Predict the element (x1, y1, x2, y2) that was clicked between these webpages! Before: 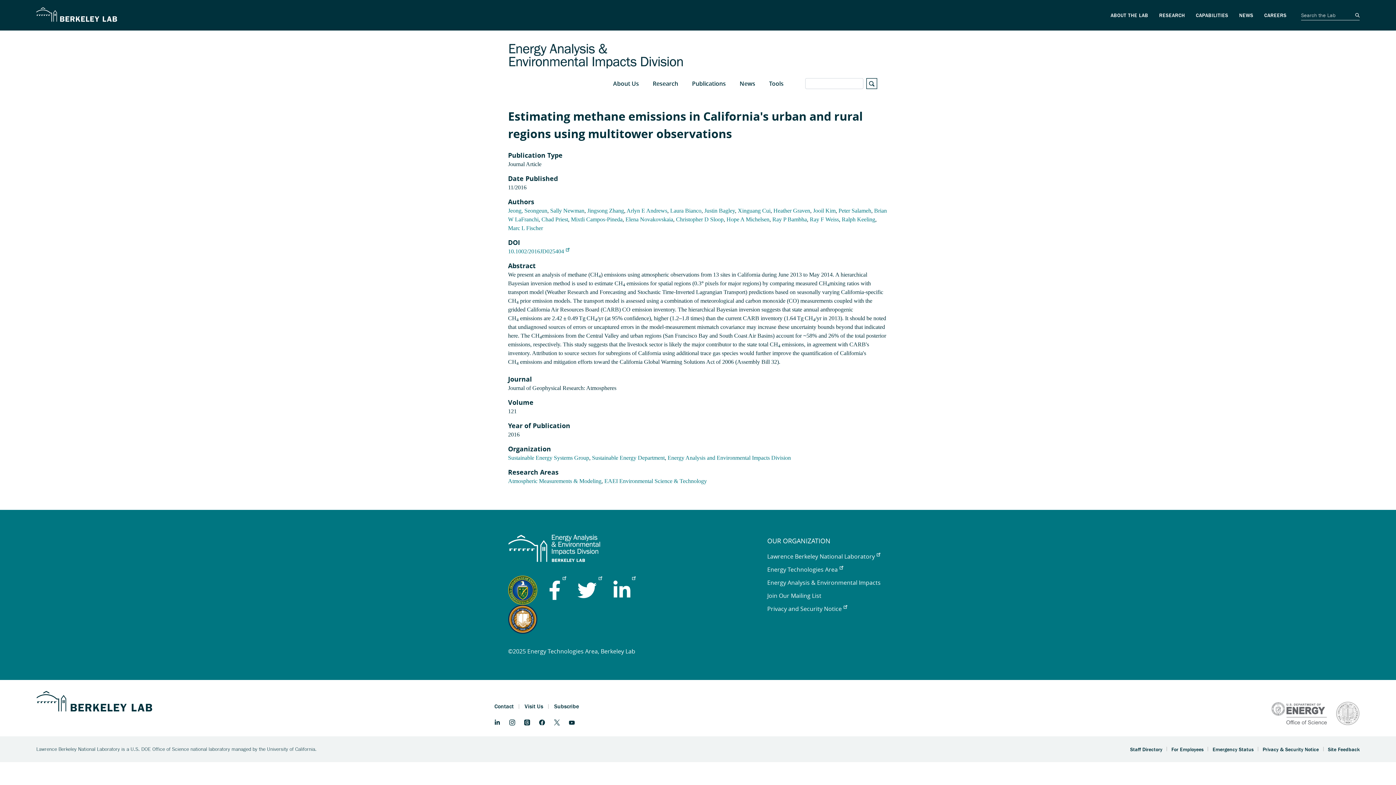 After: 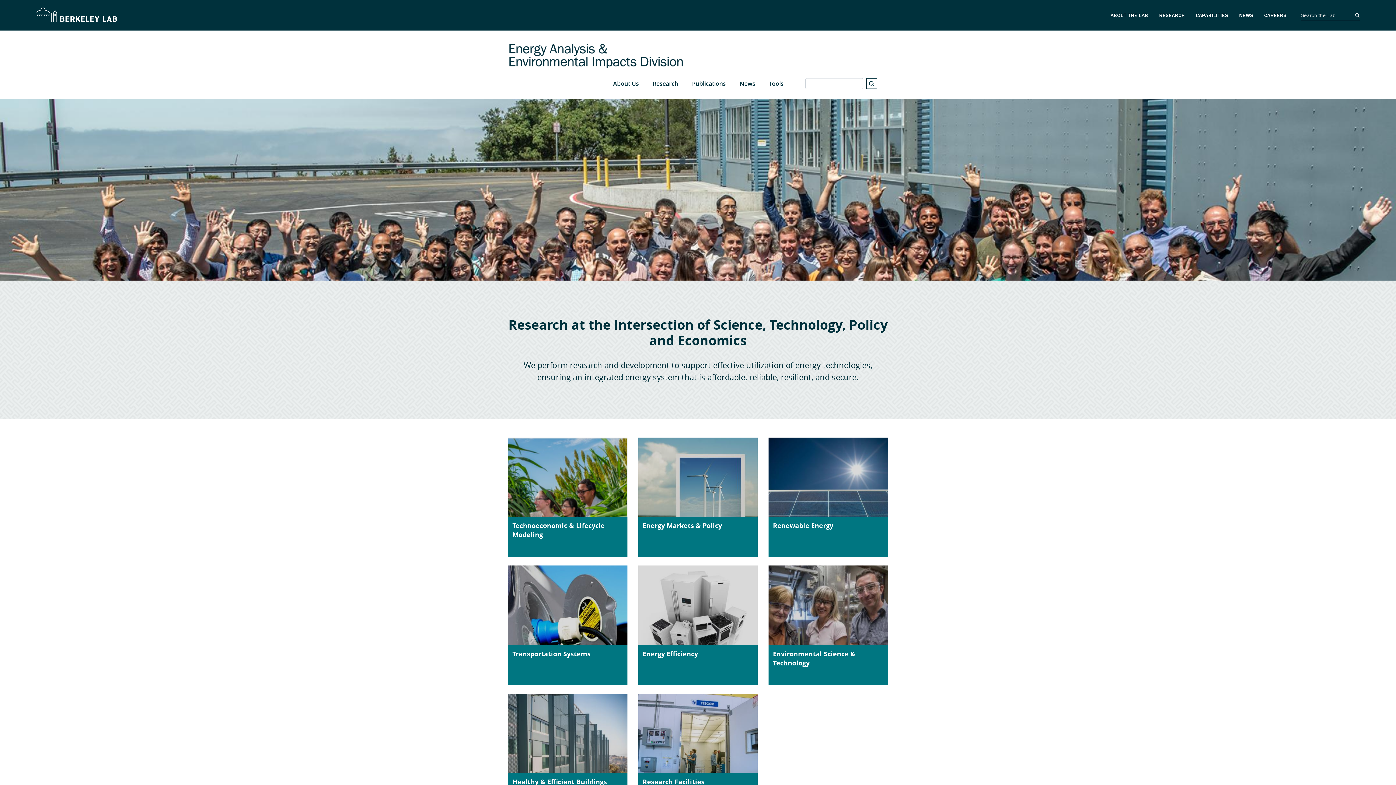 Action: bbox: (508, 42, 683, 68)